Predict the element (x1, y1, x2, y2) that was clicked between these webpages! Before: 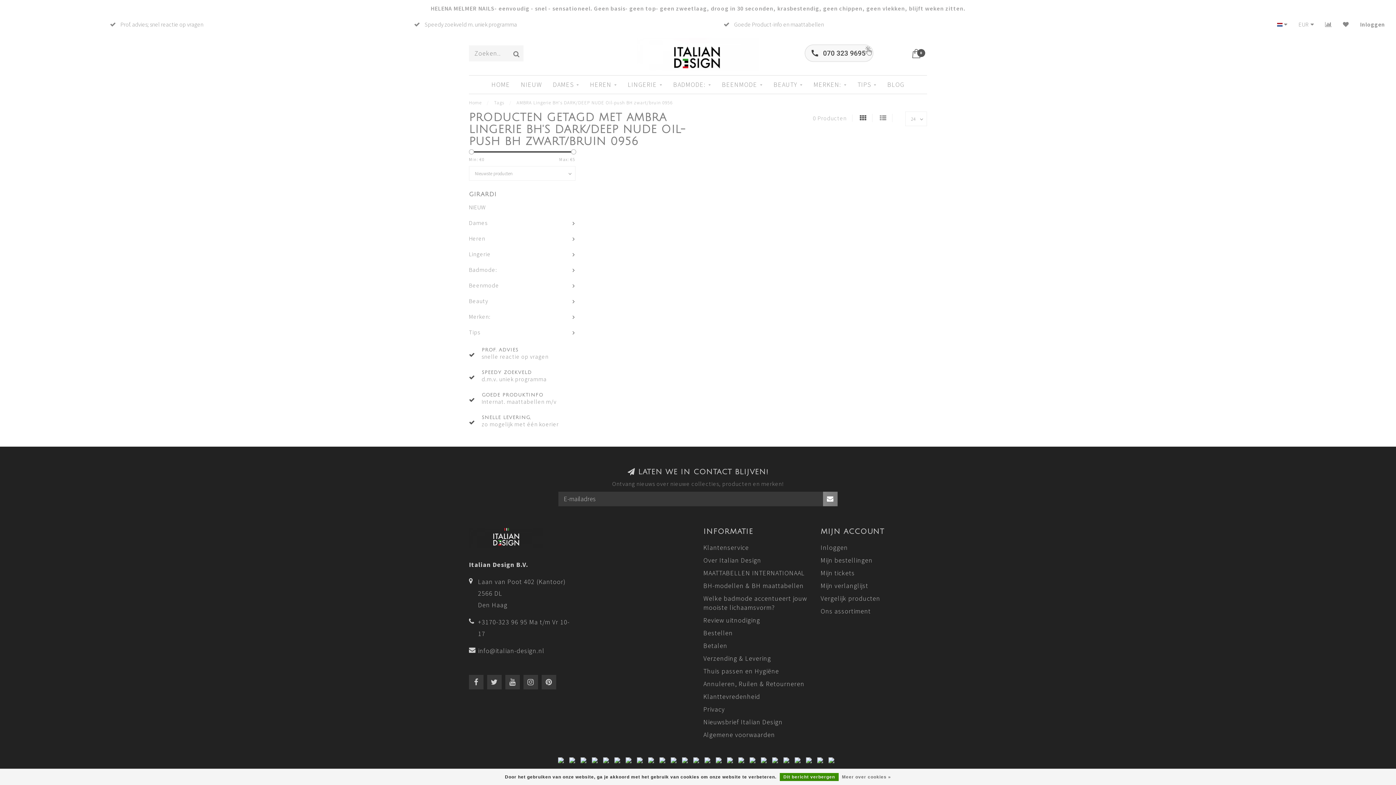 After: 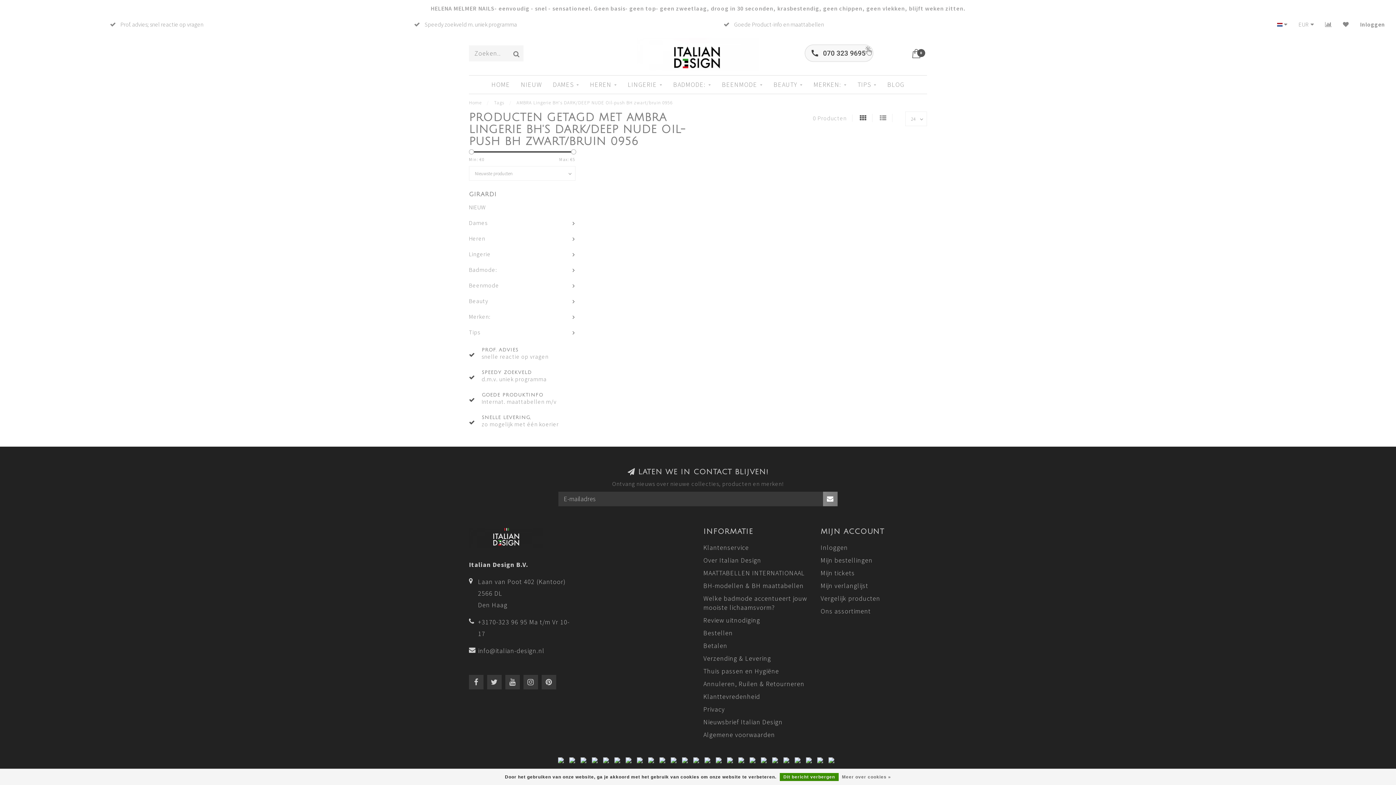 Action: bbox: (772, 758, 783, 766) label:  